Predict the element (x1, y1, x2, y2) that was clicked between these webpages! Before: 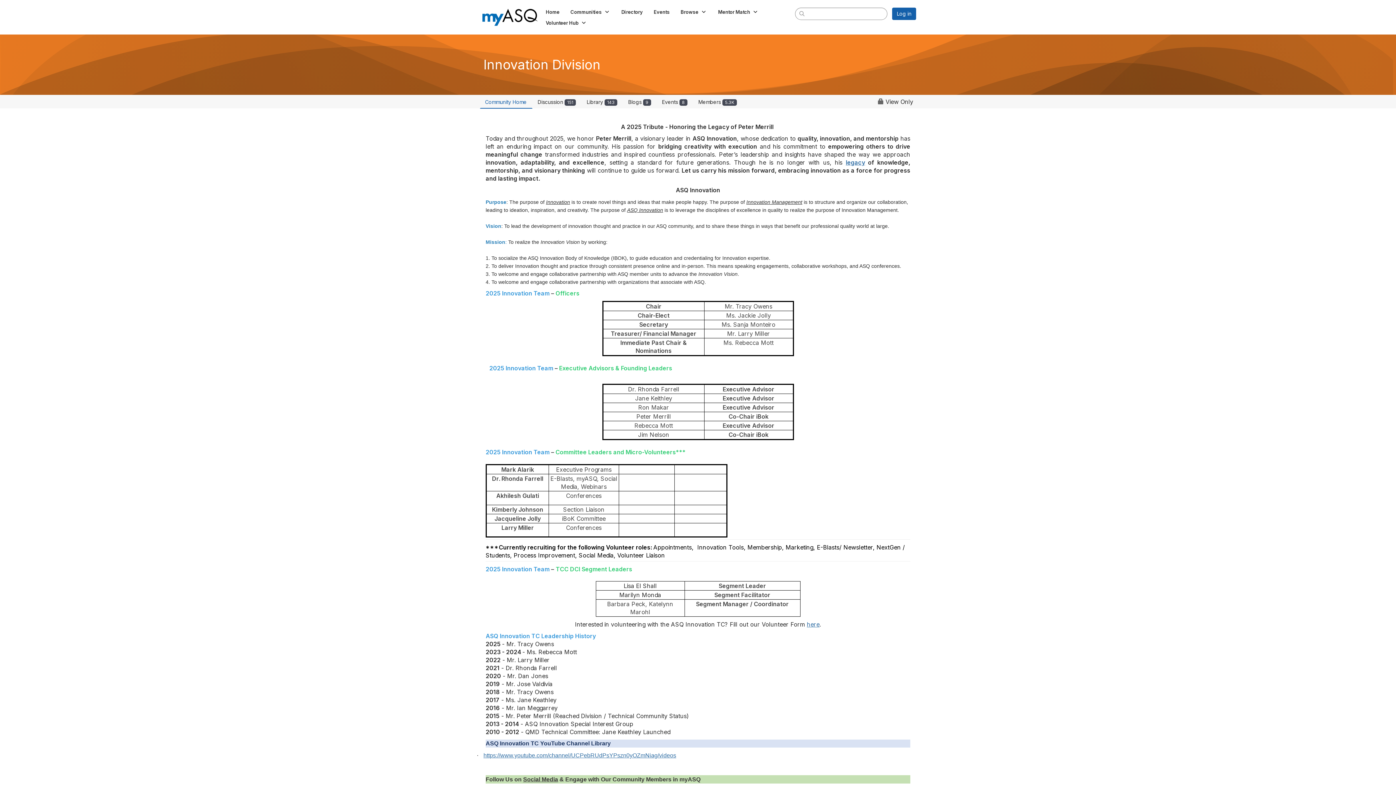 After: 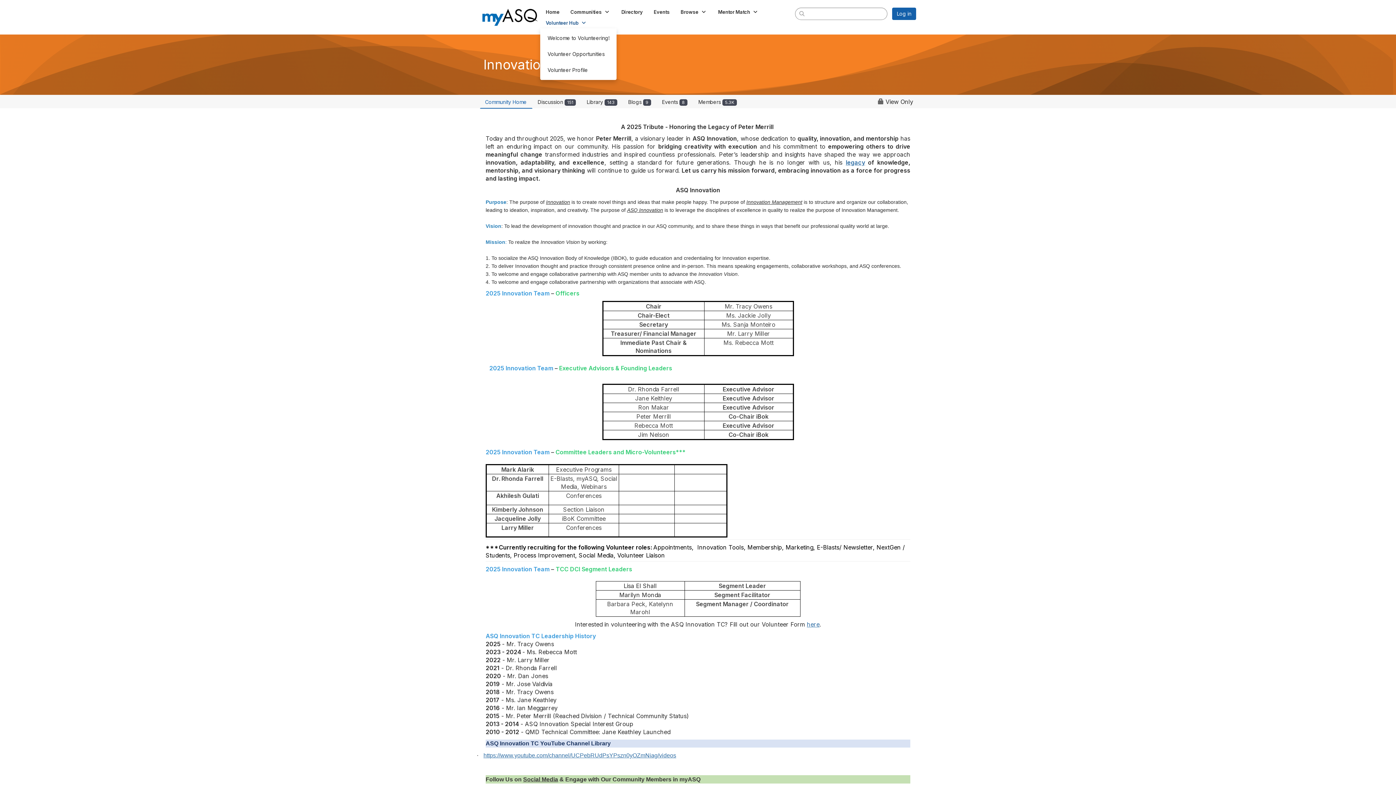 Action: label: Show Volunteer Hub submenu bbox: (540, 17, 592, 28)